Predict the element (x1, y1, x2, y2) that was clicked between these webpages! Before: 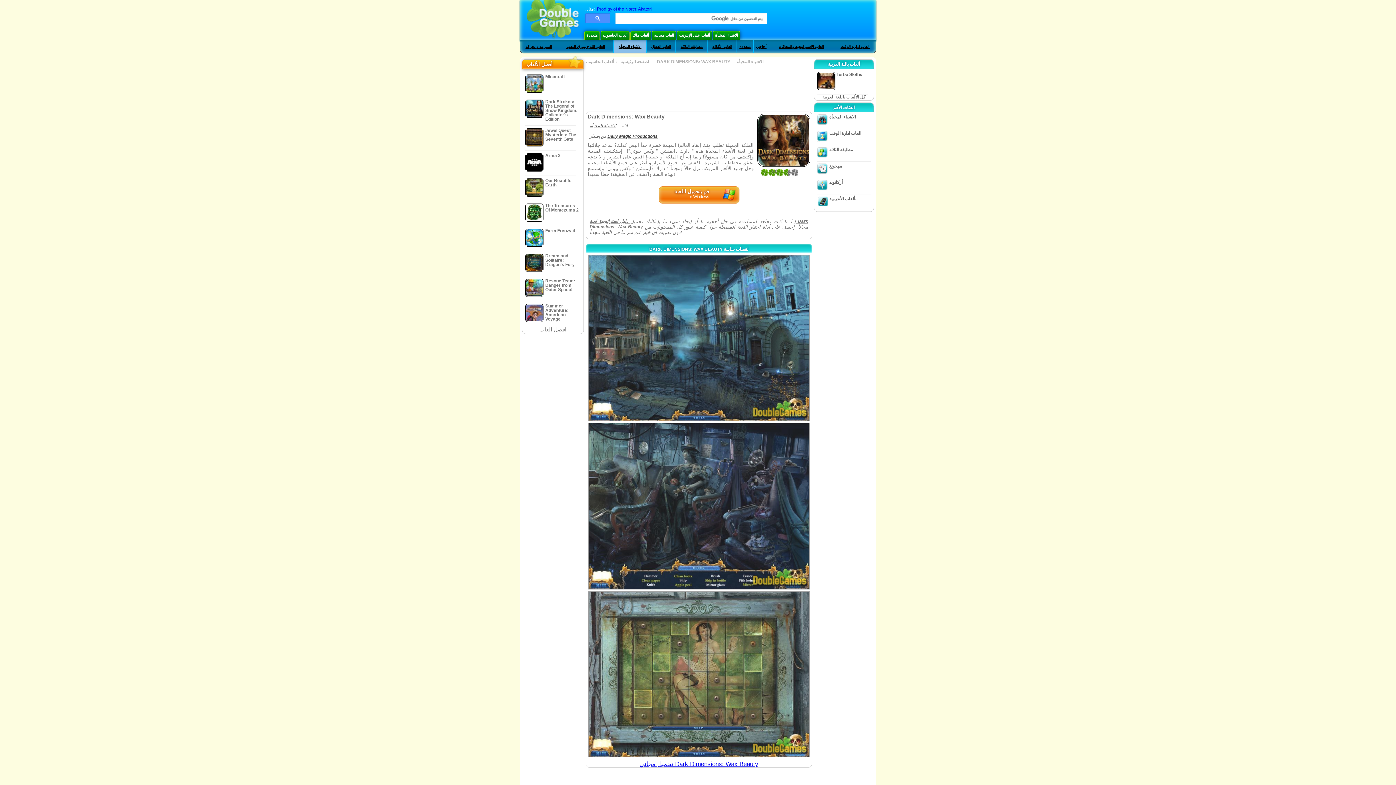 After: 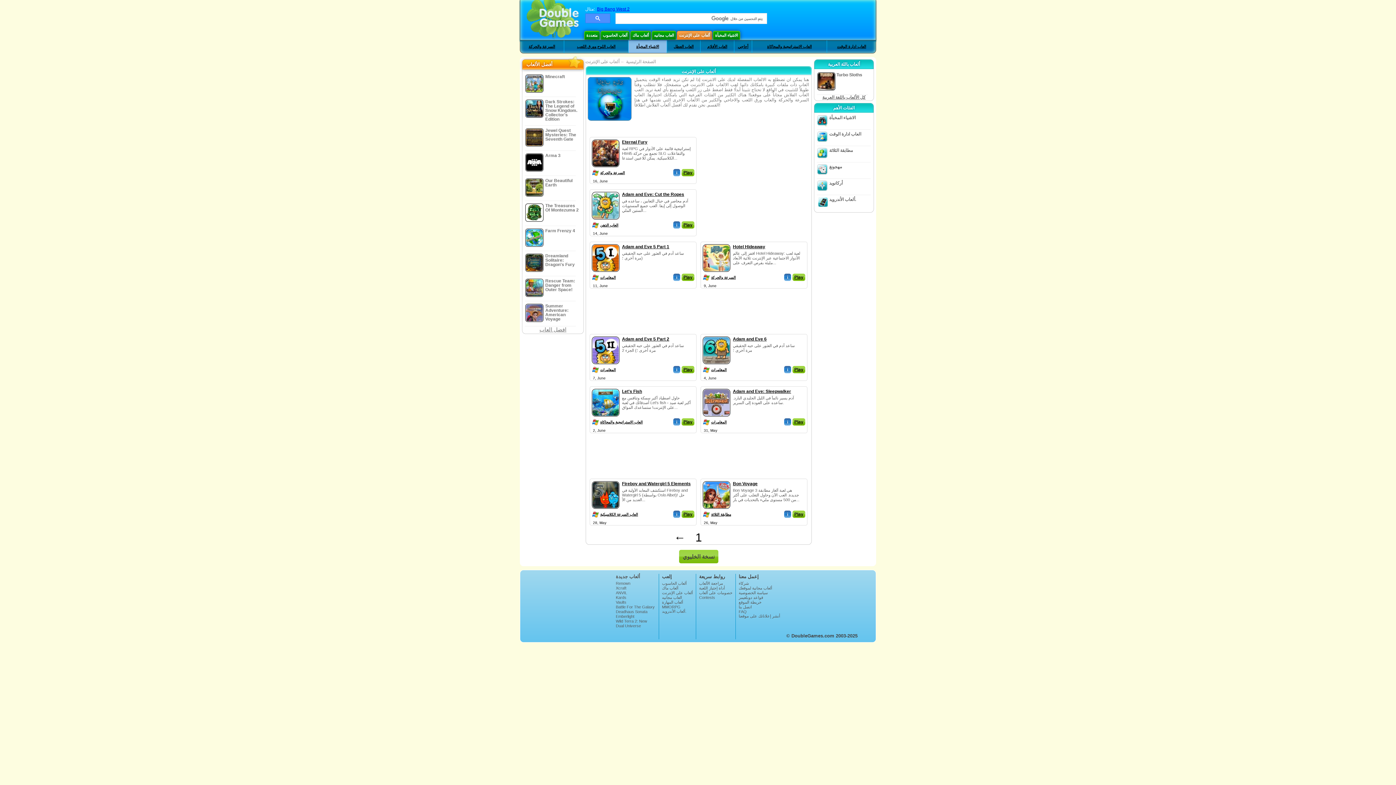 Action: label: ألعاب على الإنترنت bbox: (677, 30, 712, 39)